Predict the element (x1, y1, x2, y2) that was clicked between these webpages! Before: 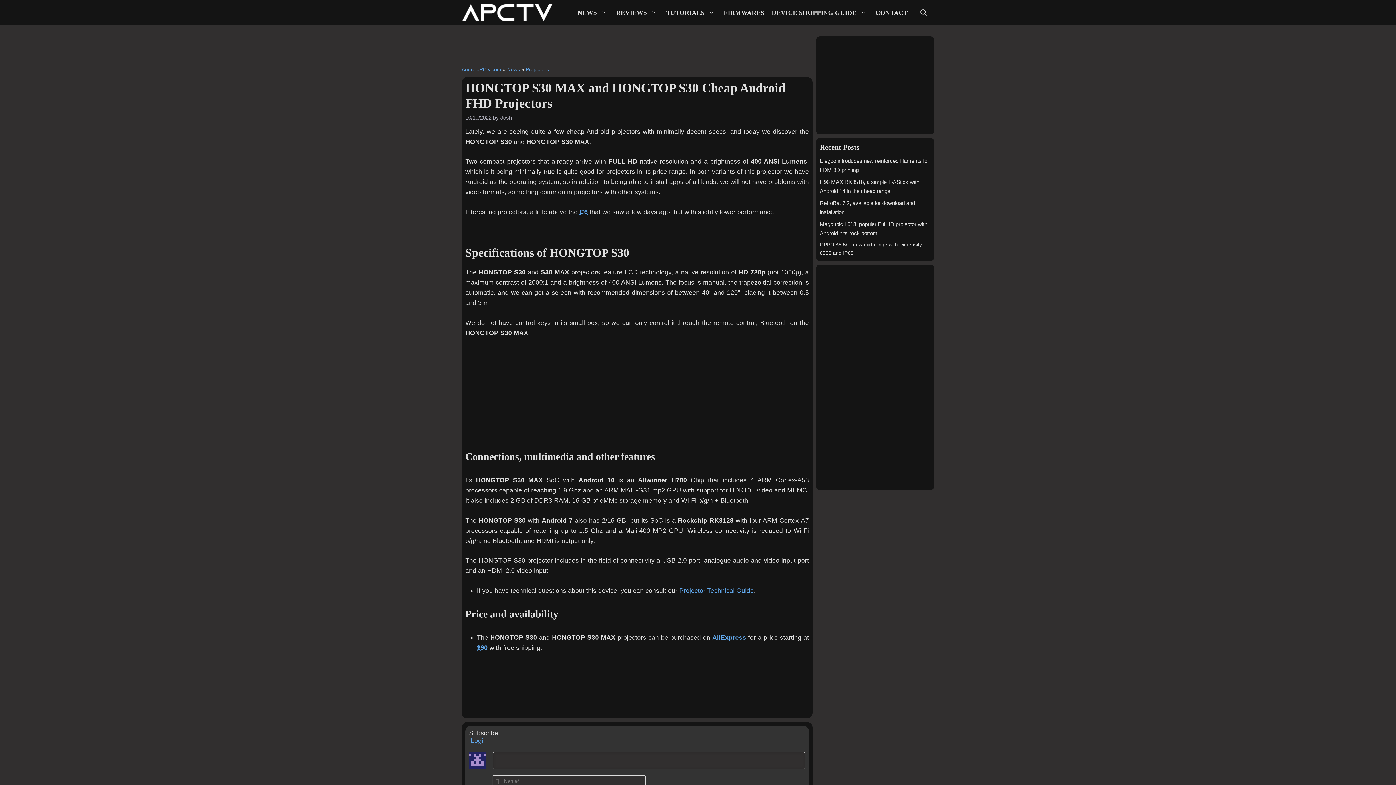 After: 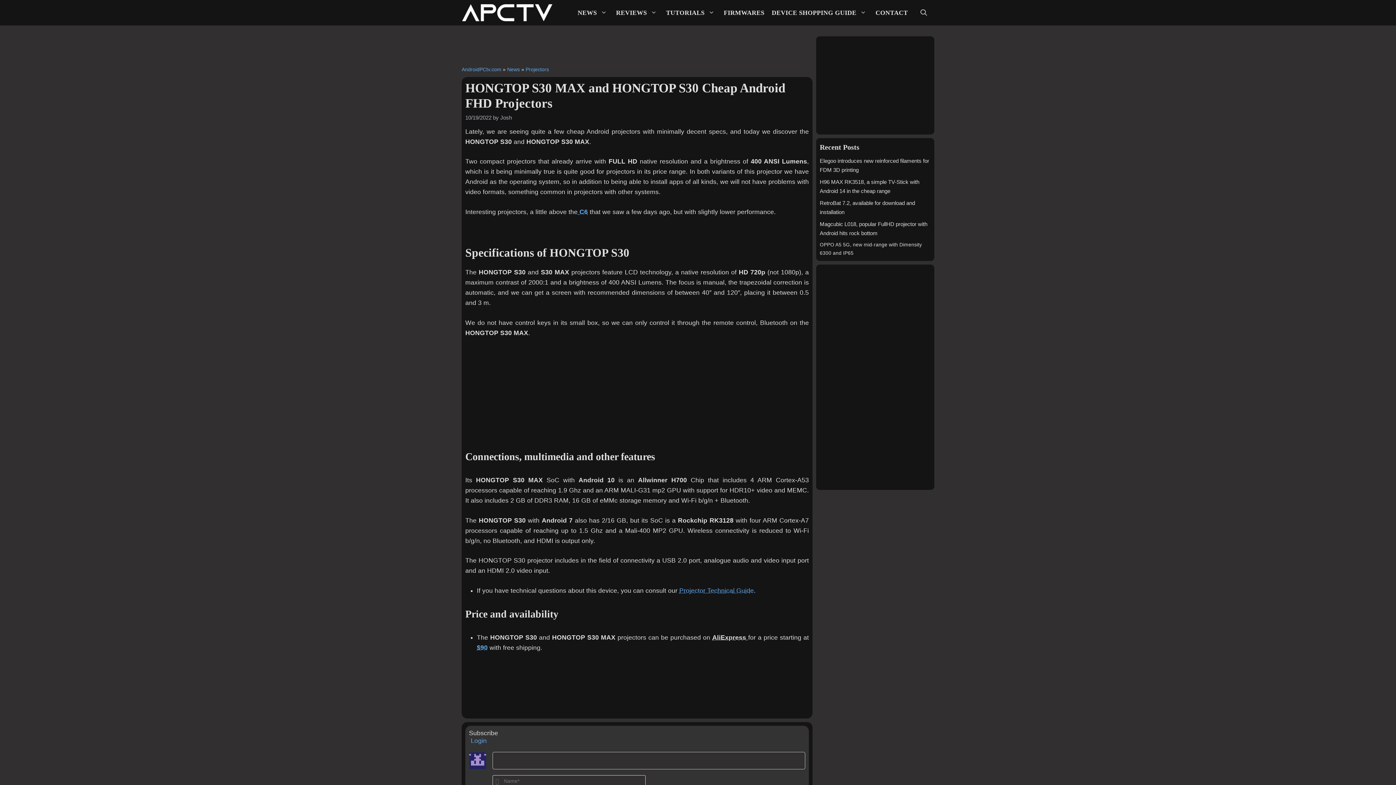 Action: label: AliExpress  bbox: (712, 634, 748, 641)